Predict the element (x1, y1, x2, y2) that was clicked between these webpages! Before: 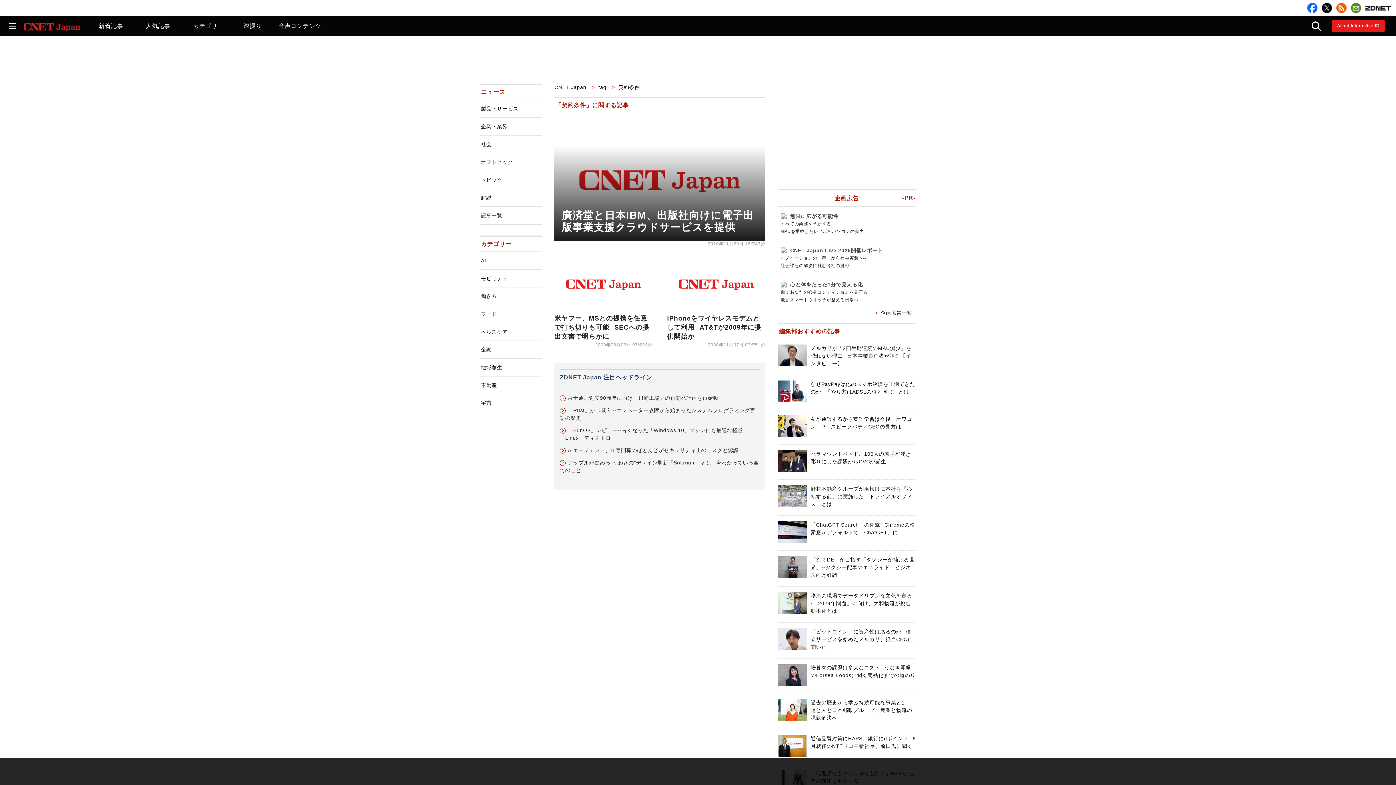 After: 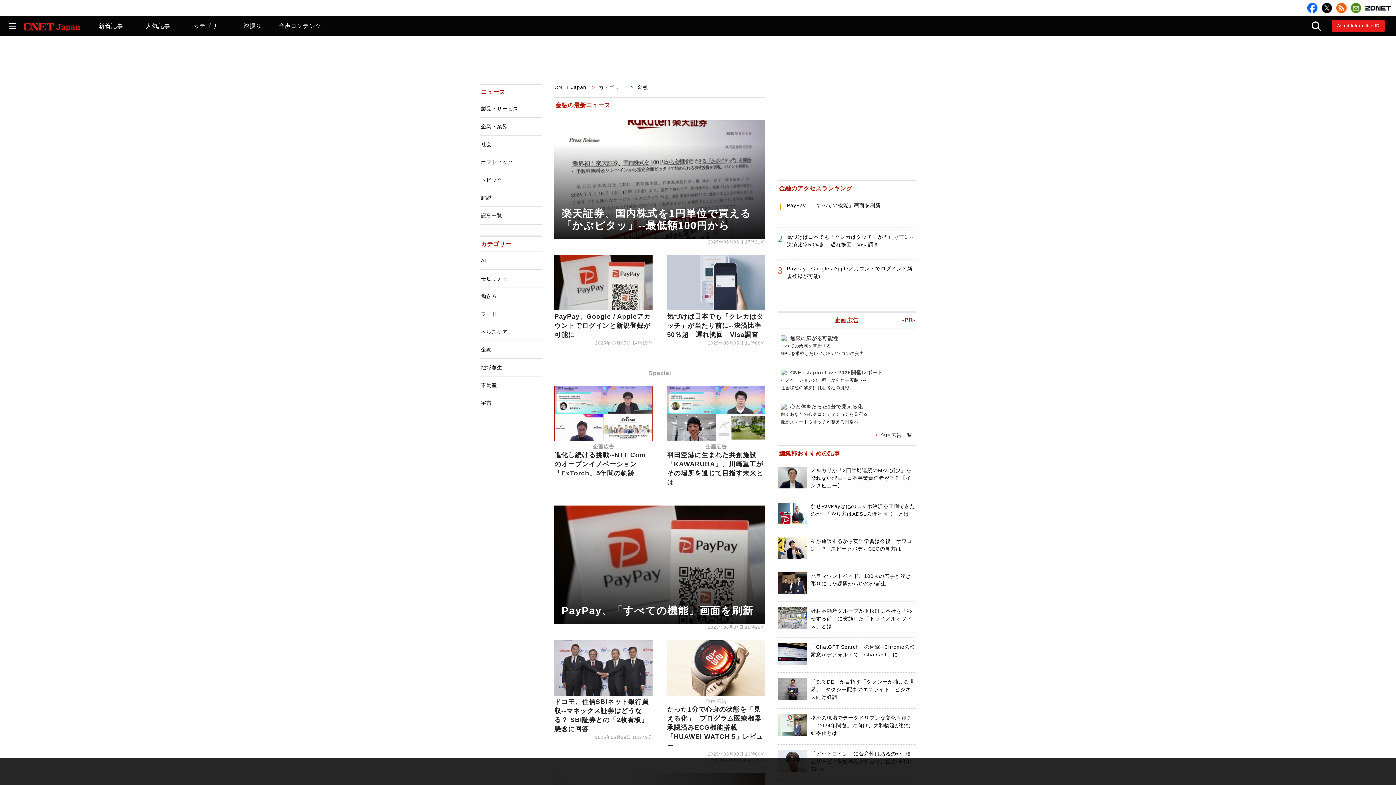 Action: label: 金融 bbox: (480, 341, 541, 358)